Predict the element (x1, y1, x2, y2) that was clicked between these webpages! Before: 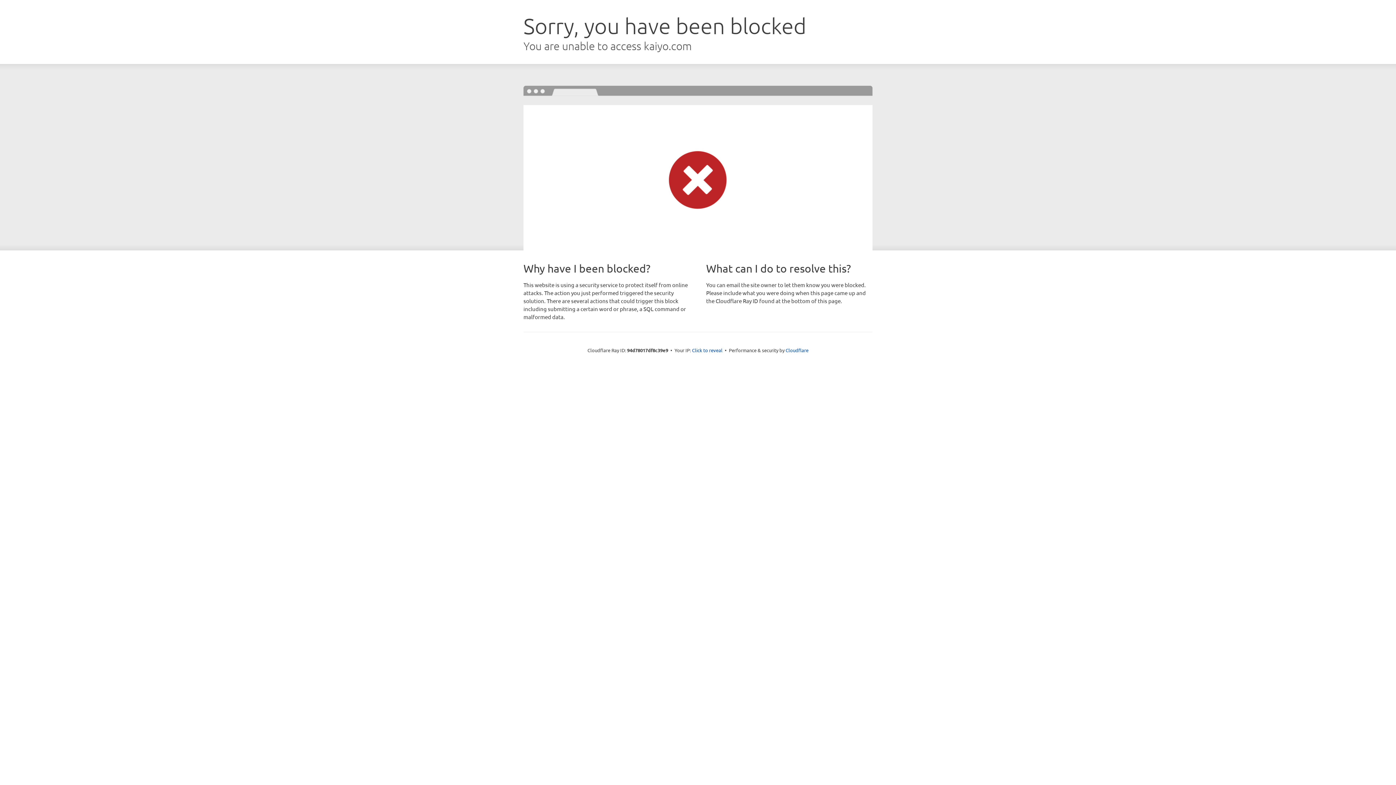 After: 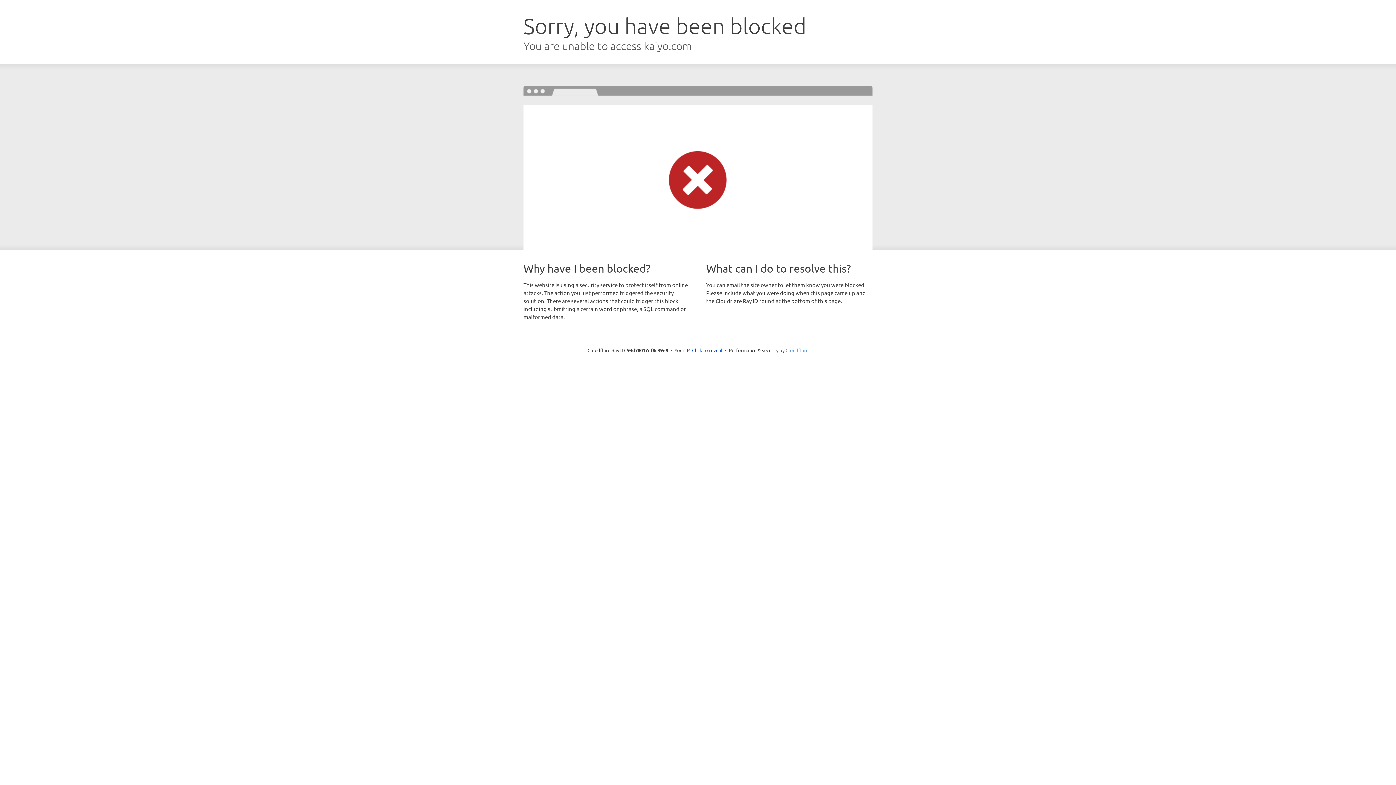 Action: bbox: (785, 347, 808, 353) label: Cloudflare